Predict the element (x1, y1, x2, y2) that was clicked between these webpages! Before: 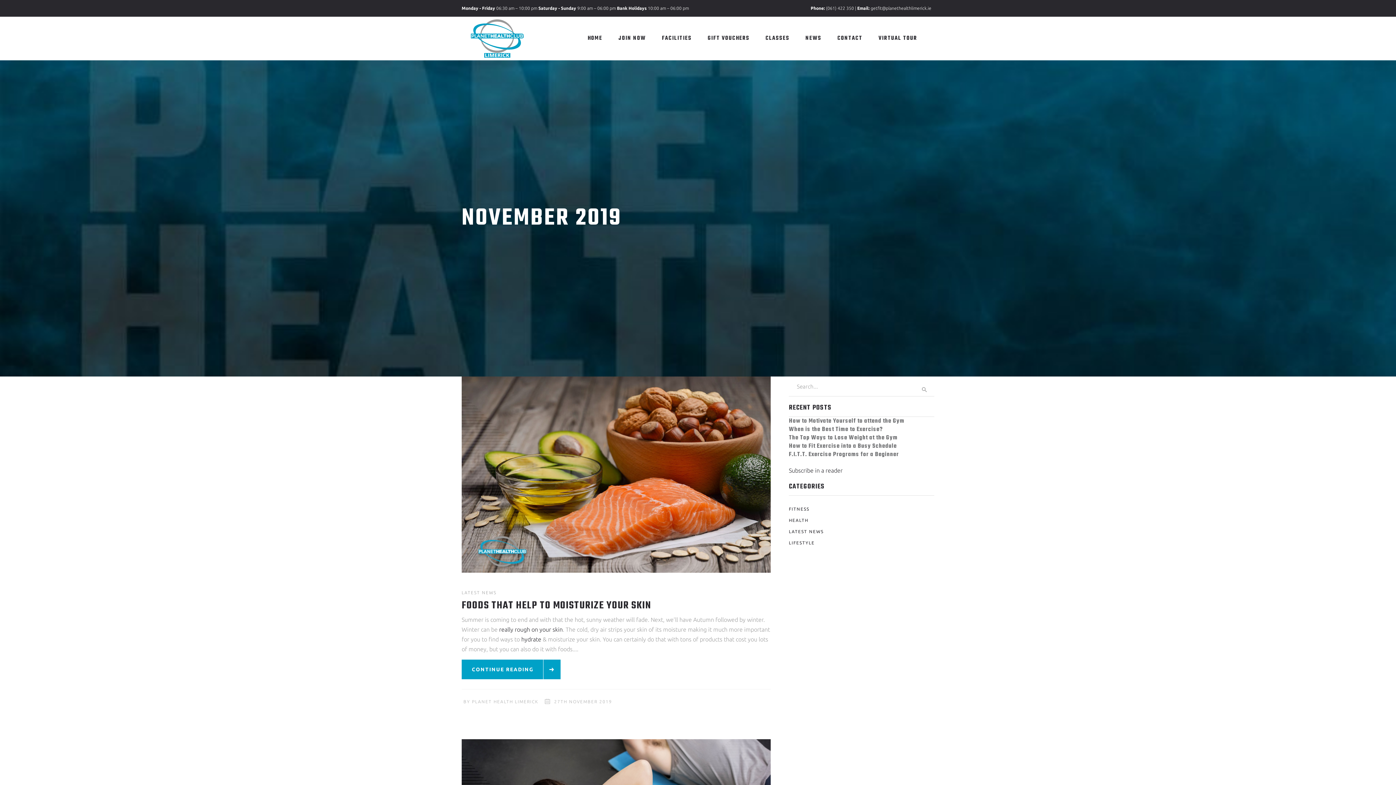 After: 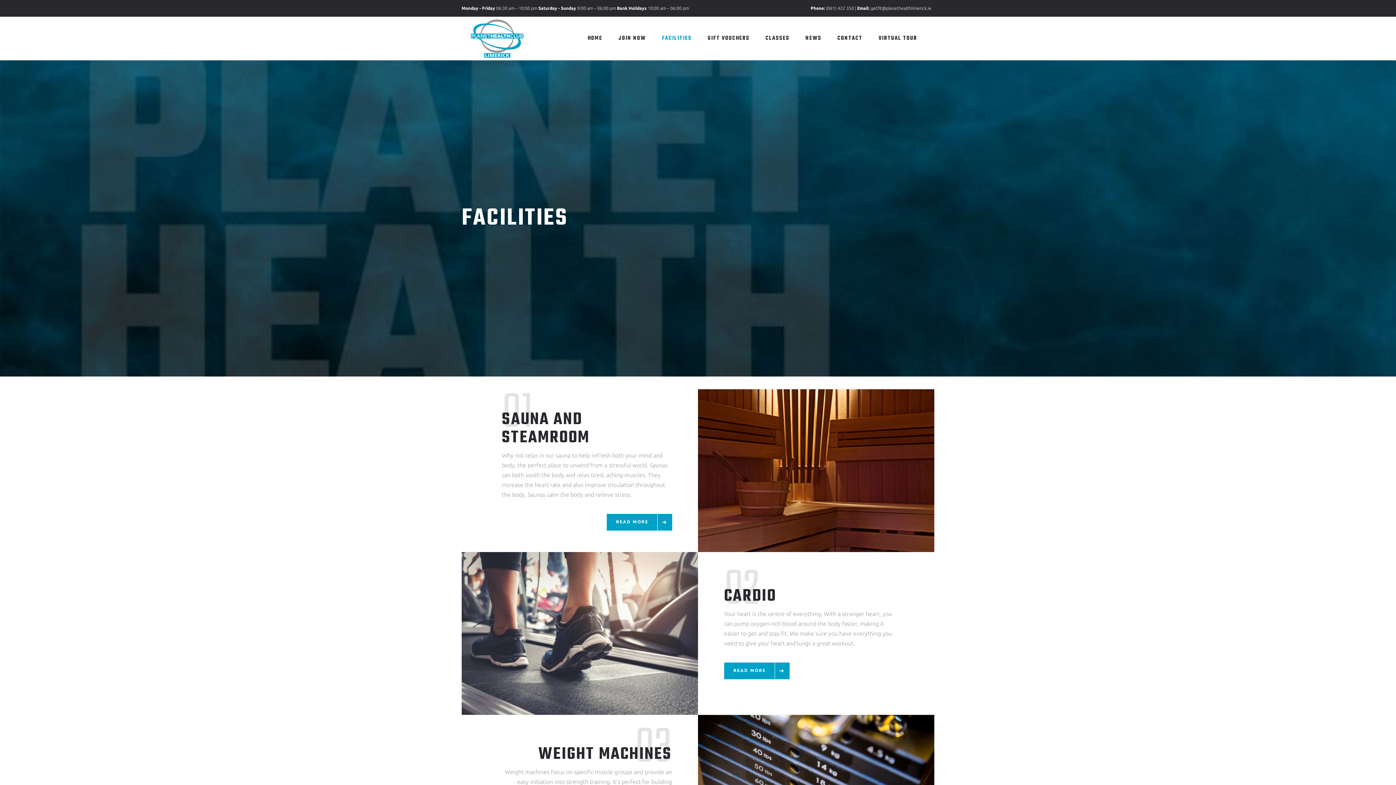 Action: label: FACILITIES bbox: (654, 16, 699, 60)